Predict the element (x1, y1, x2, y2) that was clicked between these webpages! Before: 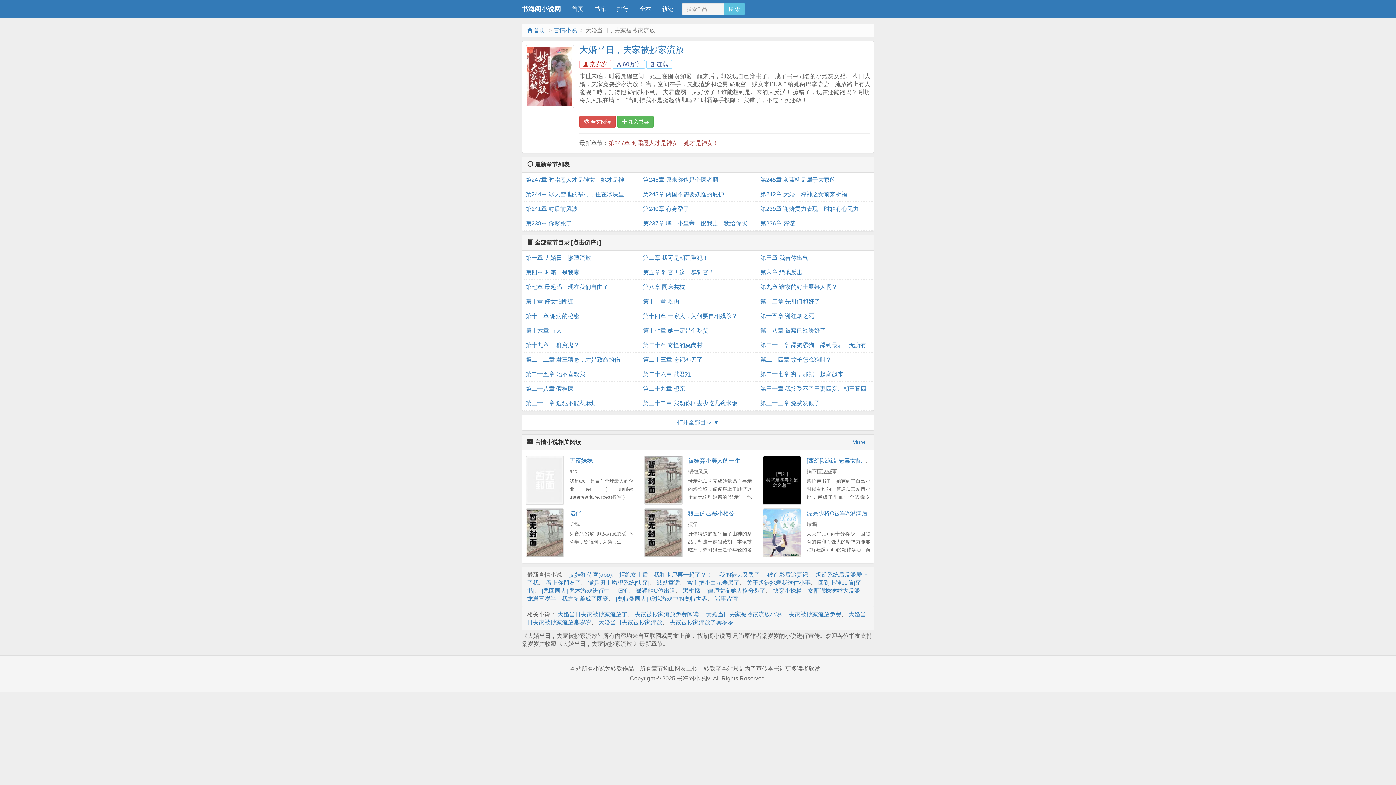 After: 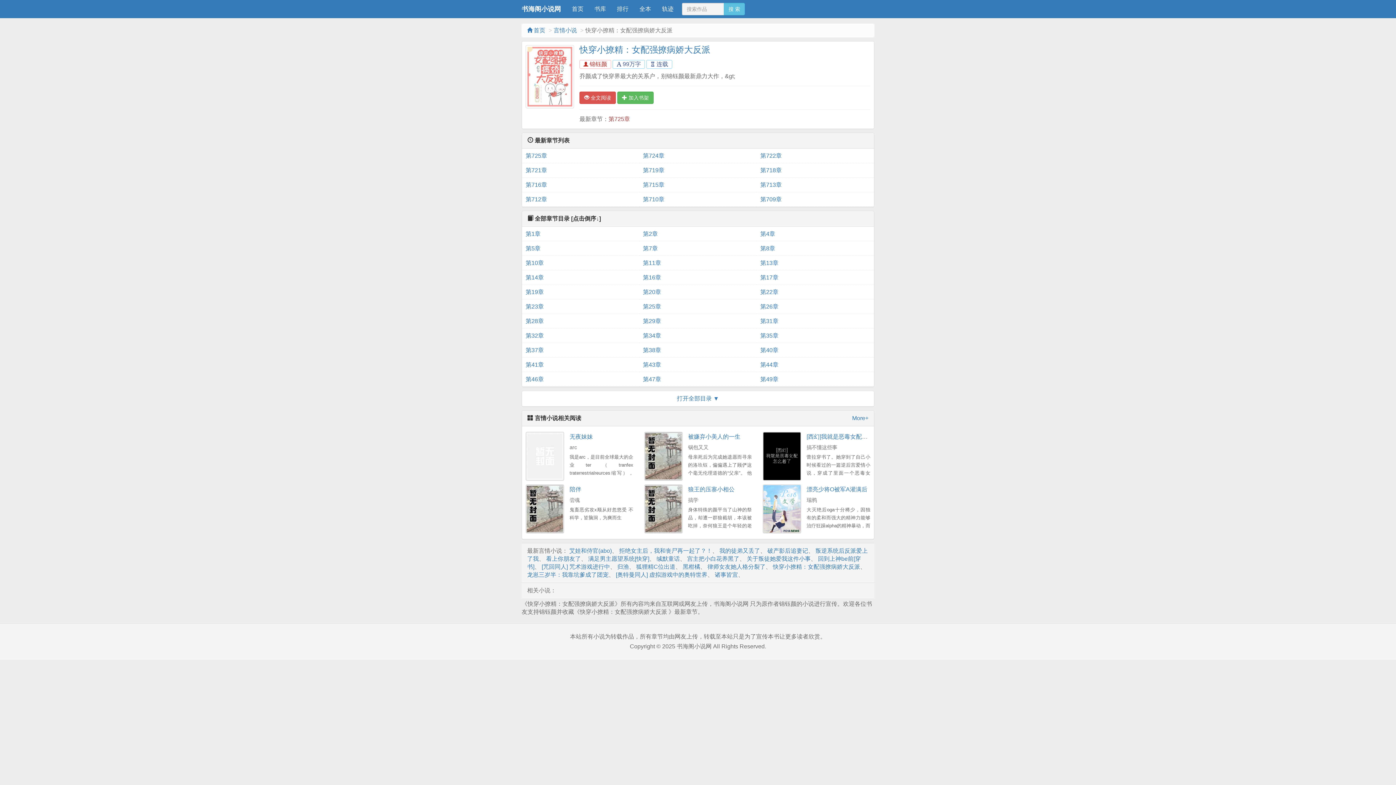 Action: label: 快穿小撩精：女配强撩病娇大反派 bbox: (773, 587, 860, 594)